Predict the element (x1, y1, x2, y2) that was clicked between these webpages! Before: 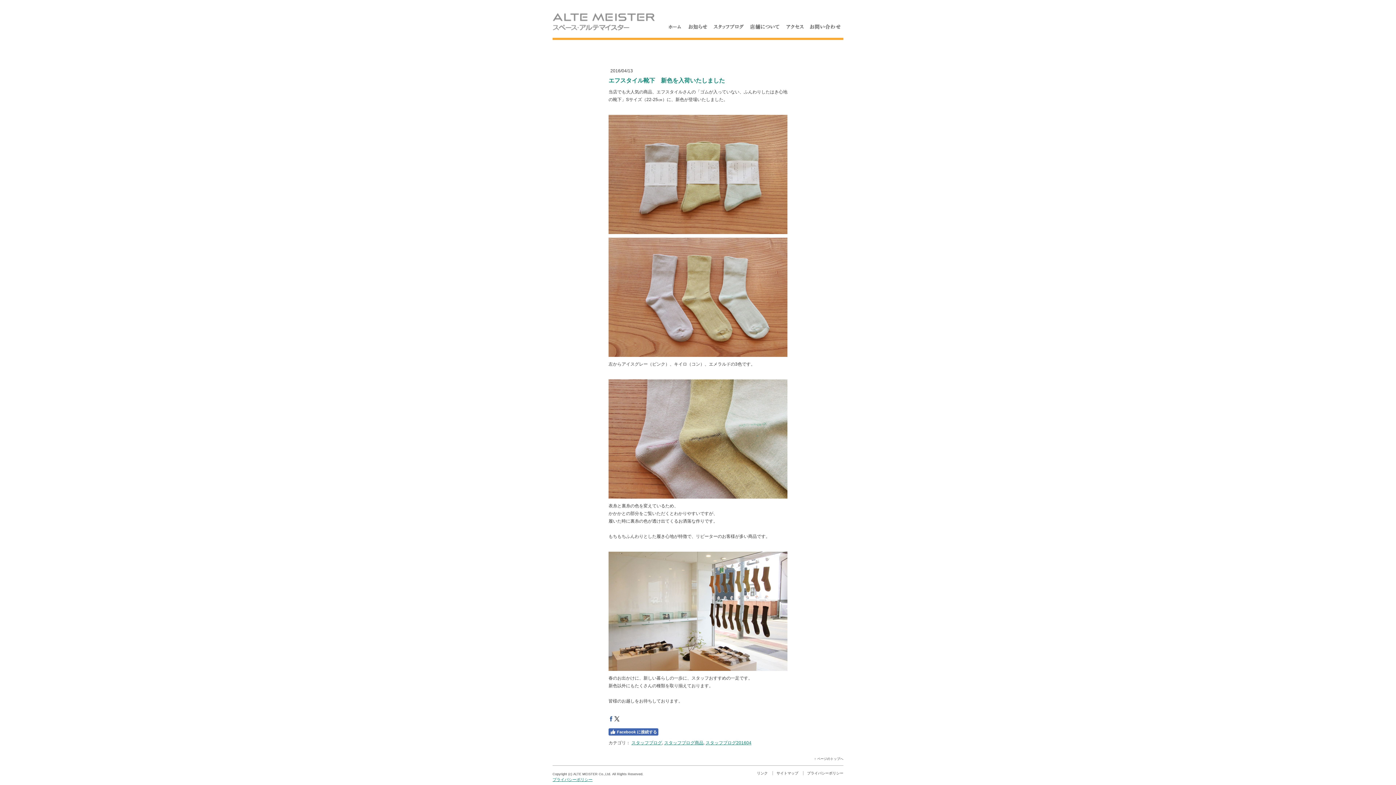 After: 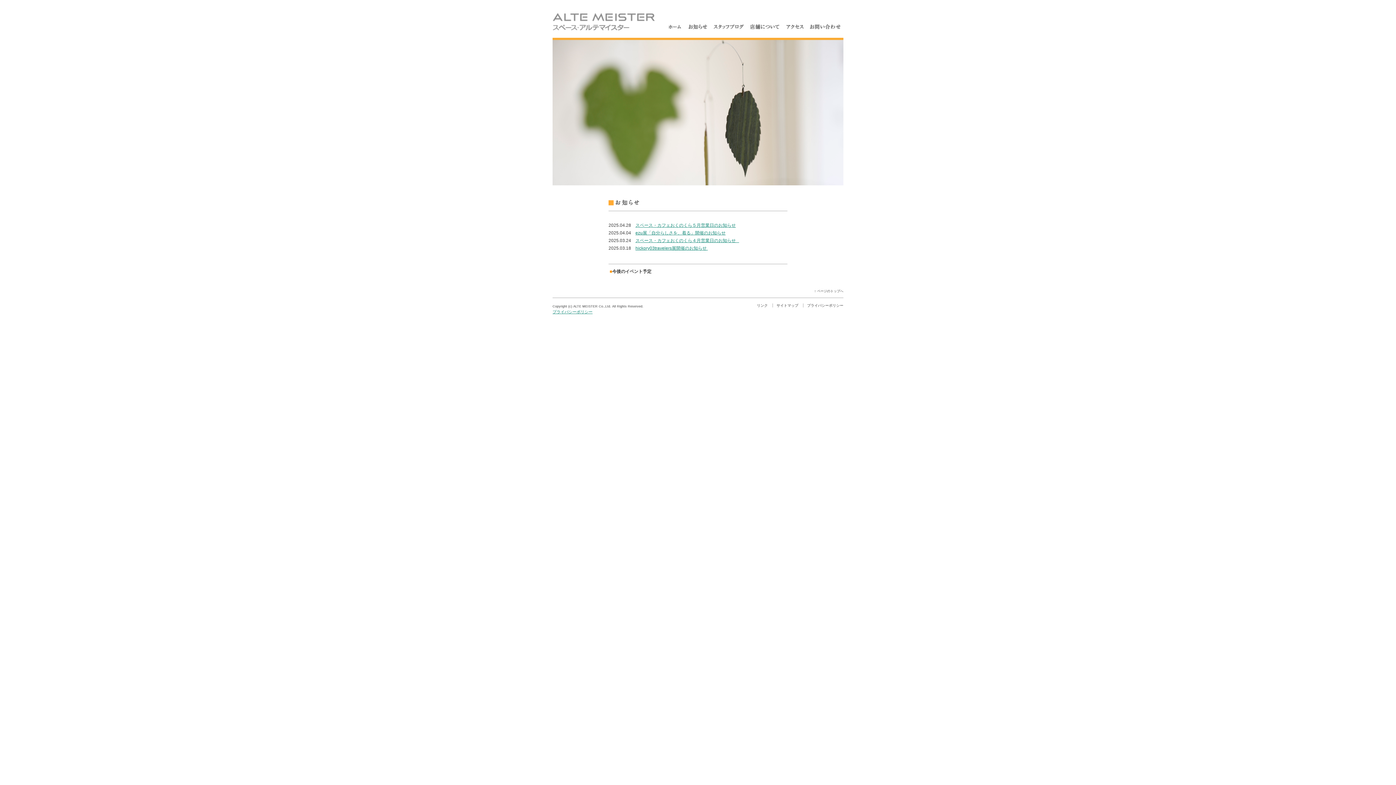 Action: bbox: (665, 23, 684, 30)